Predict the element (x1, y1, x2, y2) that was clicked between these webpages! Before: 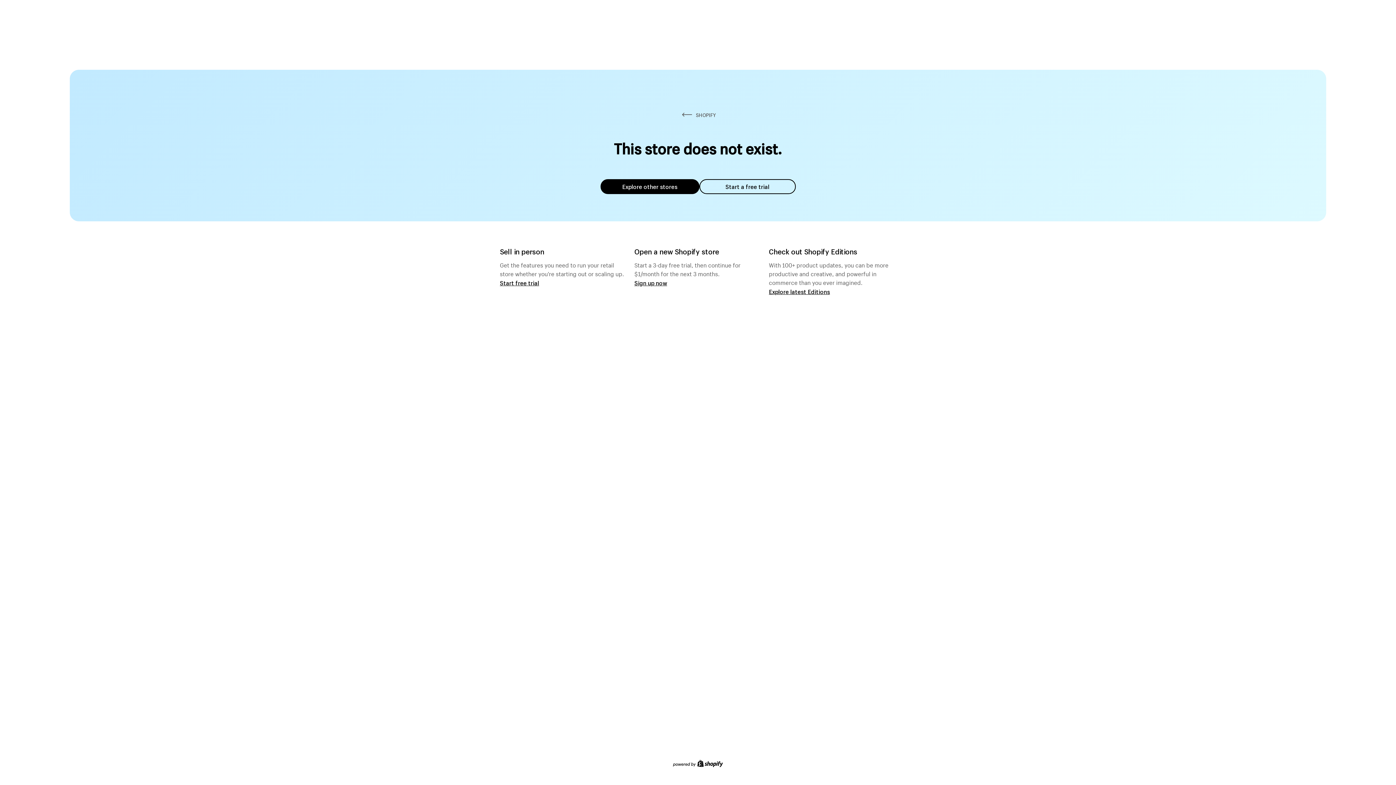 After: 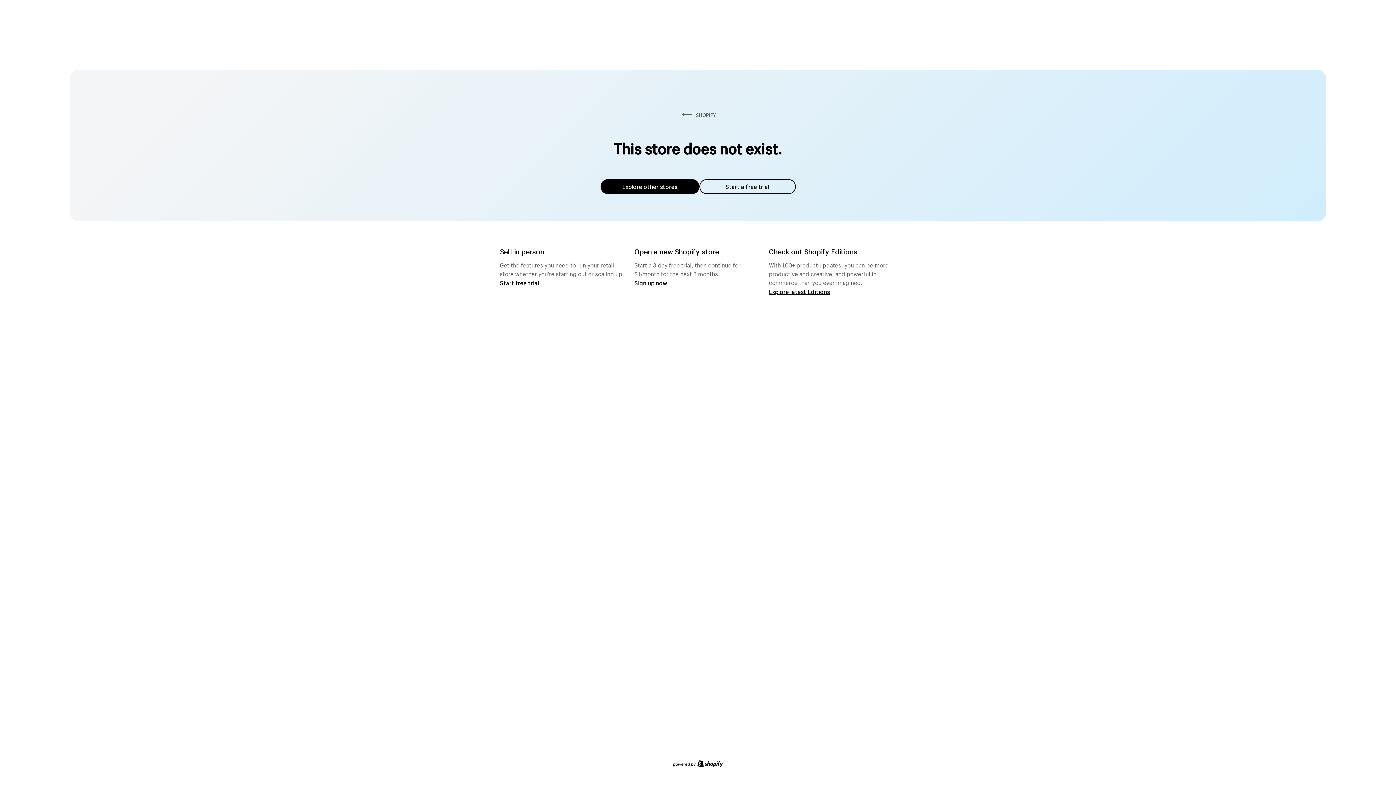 Action: bbox: (600, 179, 699, 194) label: Explore other stores